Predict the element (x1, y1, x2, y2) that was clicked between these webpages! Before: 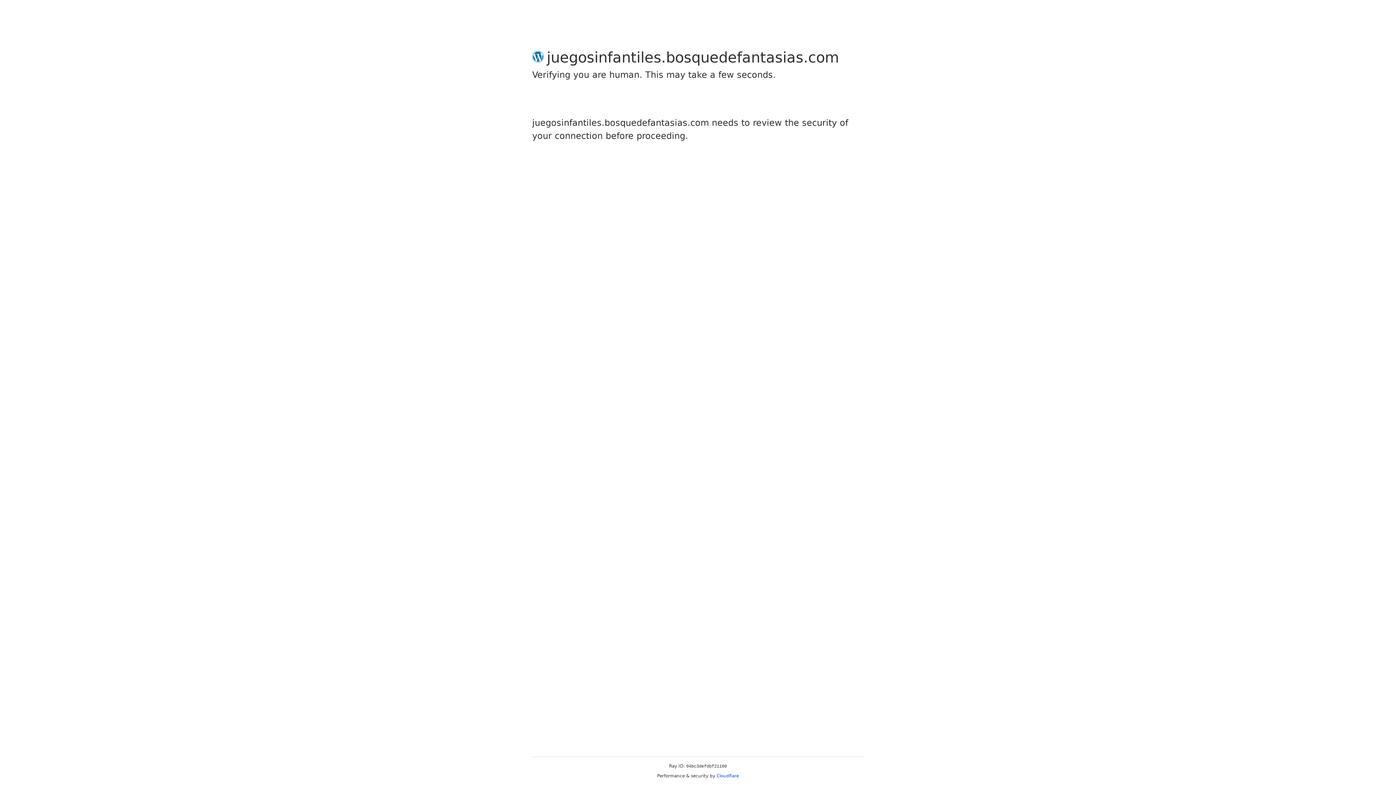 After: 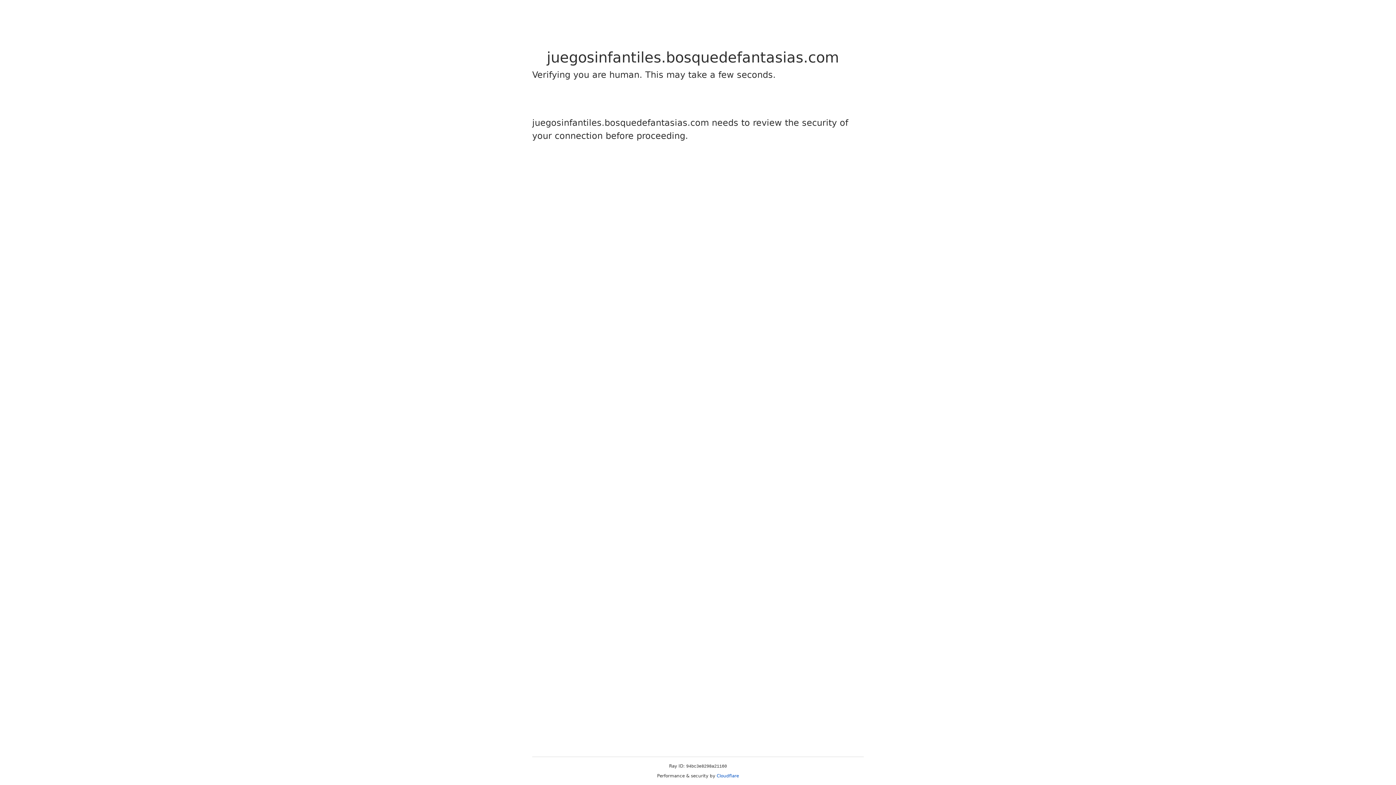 Action: label: Cloudflare bbox: (716, 773, 739, 778)